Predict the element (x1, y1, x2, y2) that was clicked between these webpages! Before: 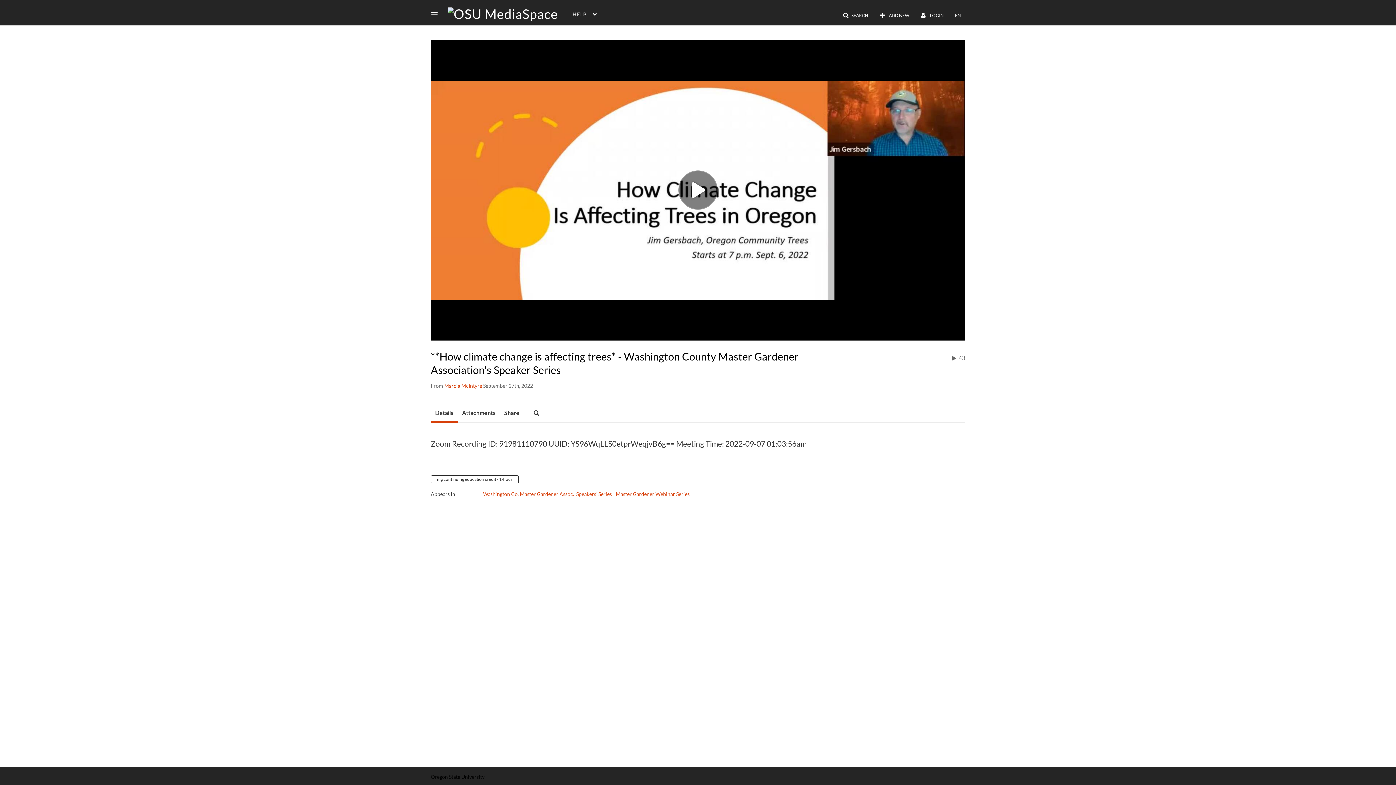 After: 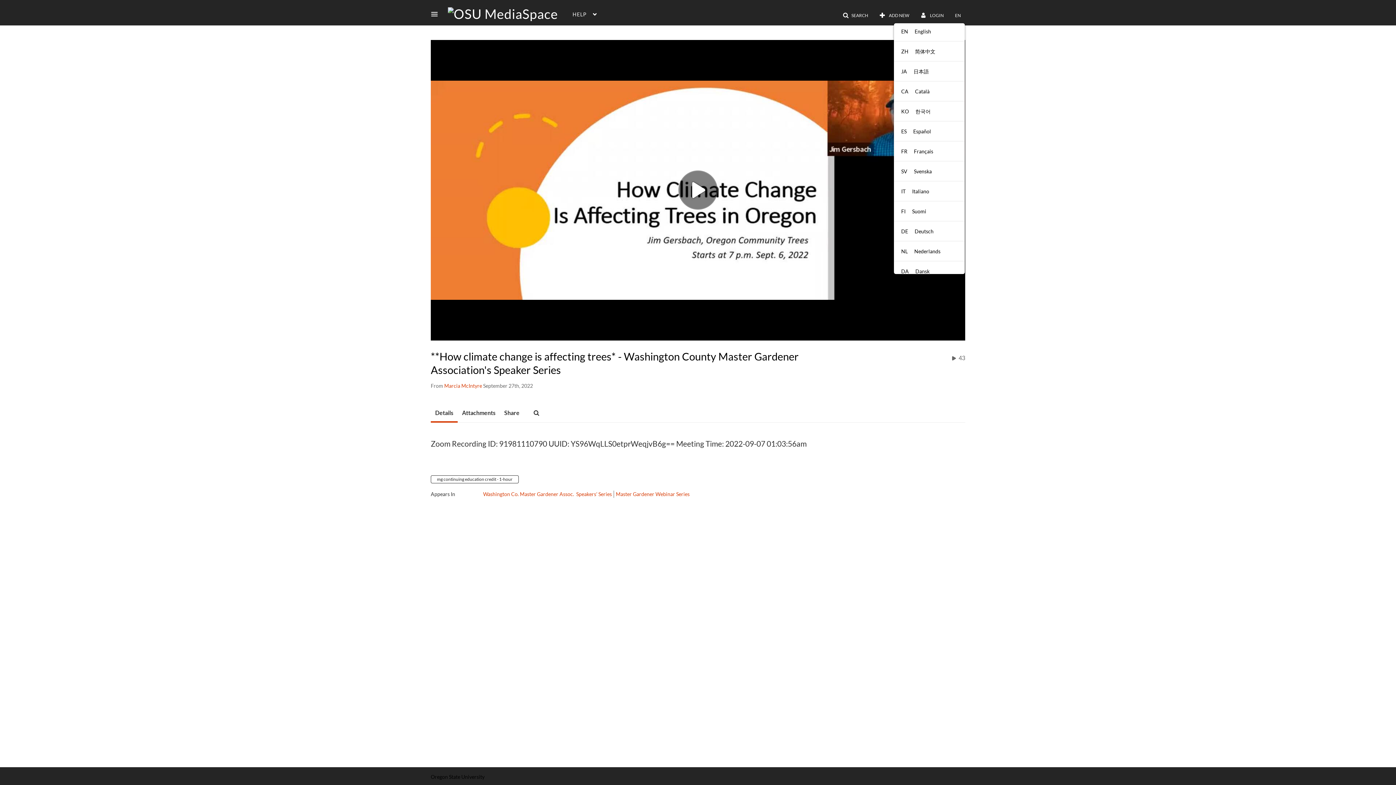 Action: label: Select language bbox: (950, 9, 965, 22)